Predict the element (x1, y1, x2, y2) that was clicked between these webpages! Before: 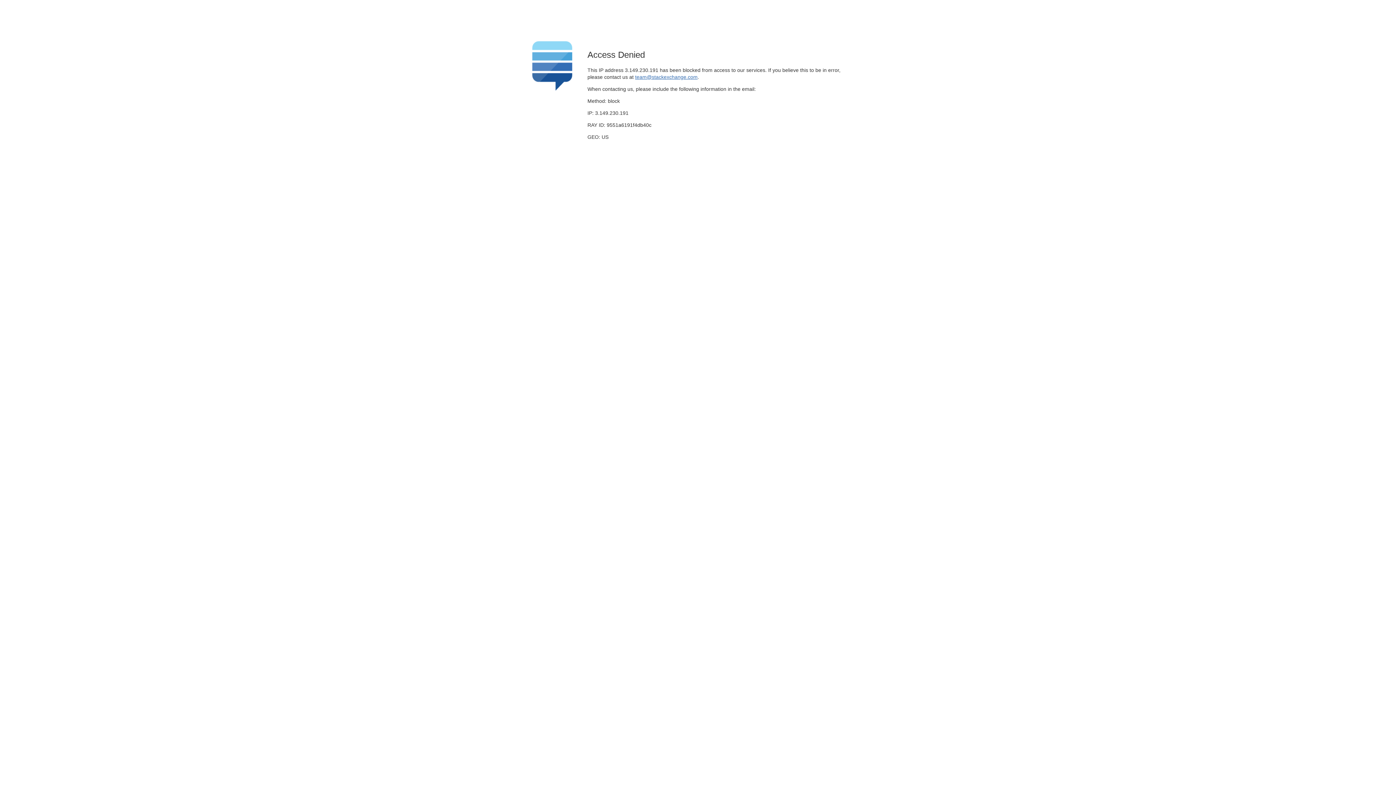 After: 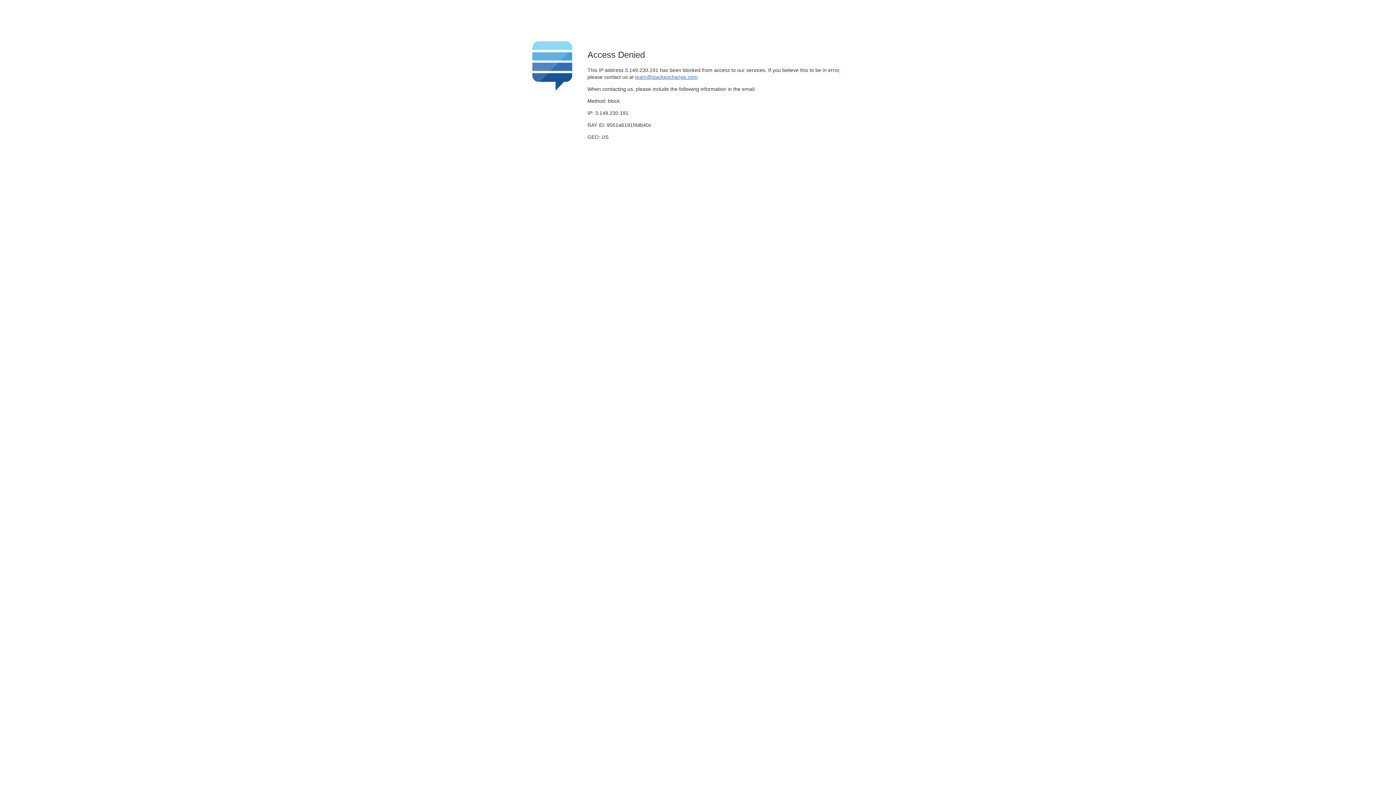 Action: label: team@stackexchange.com bbox: (635, 74, 697, 79)